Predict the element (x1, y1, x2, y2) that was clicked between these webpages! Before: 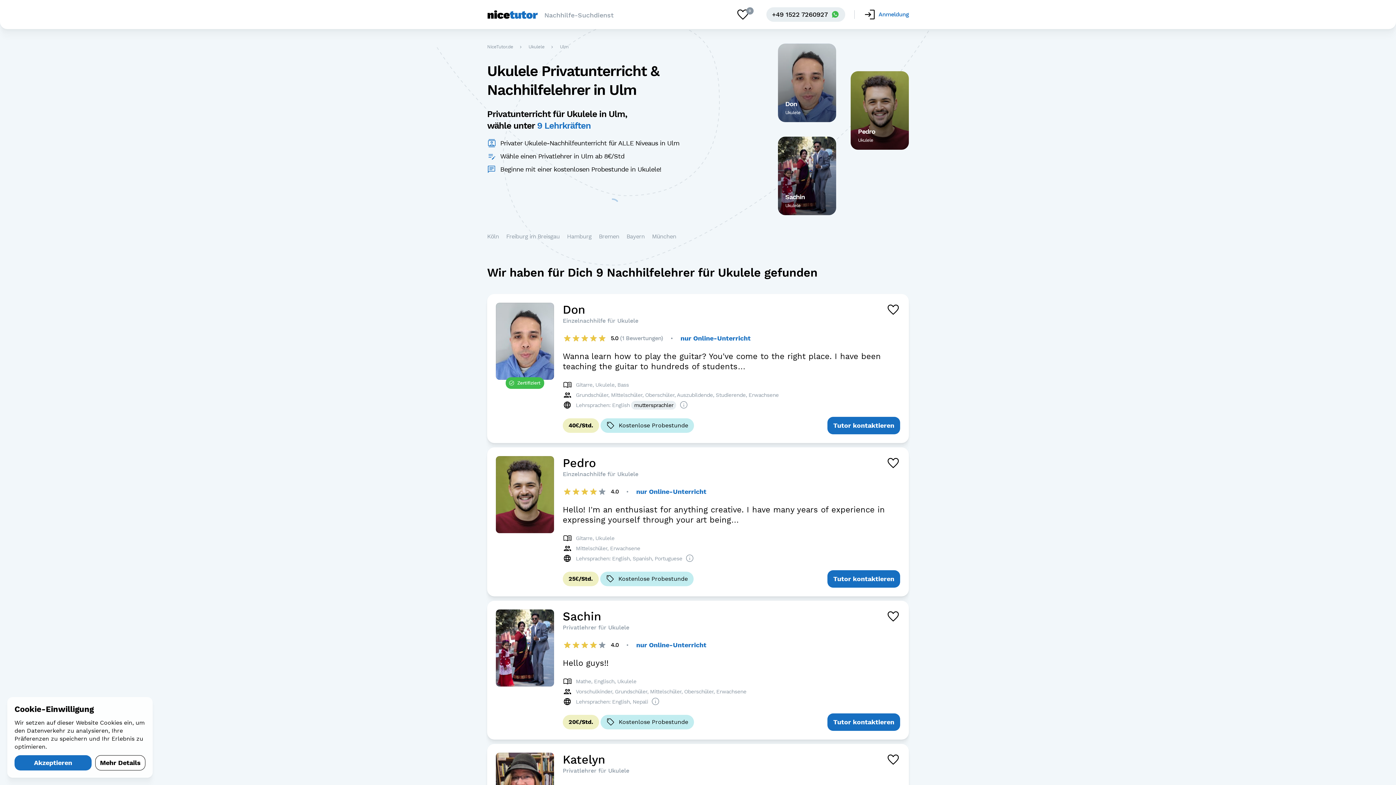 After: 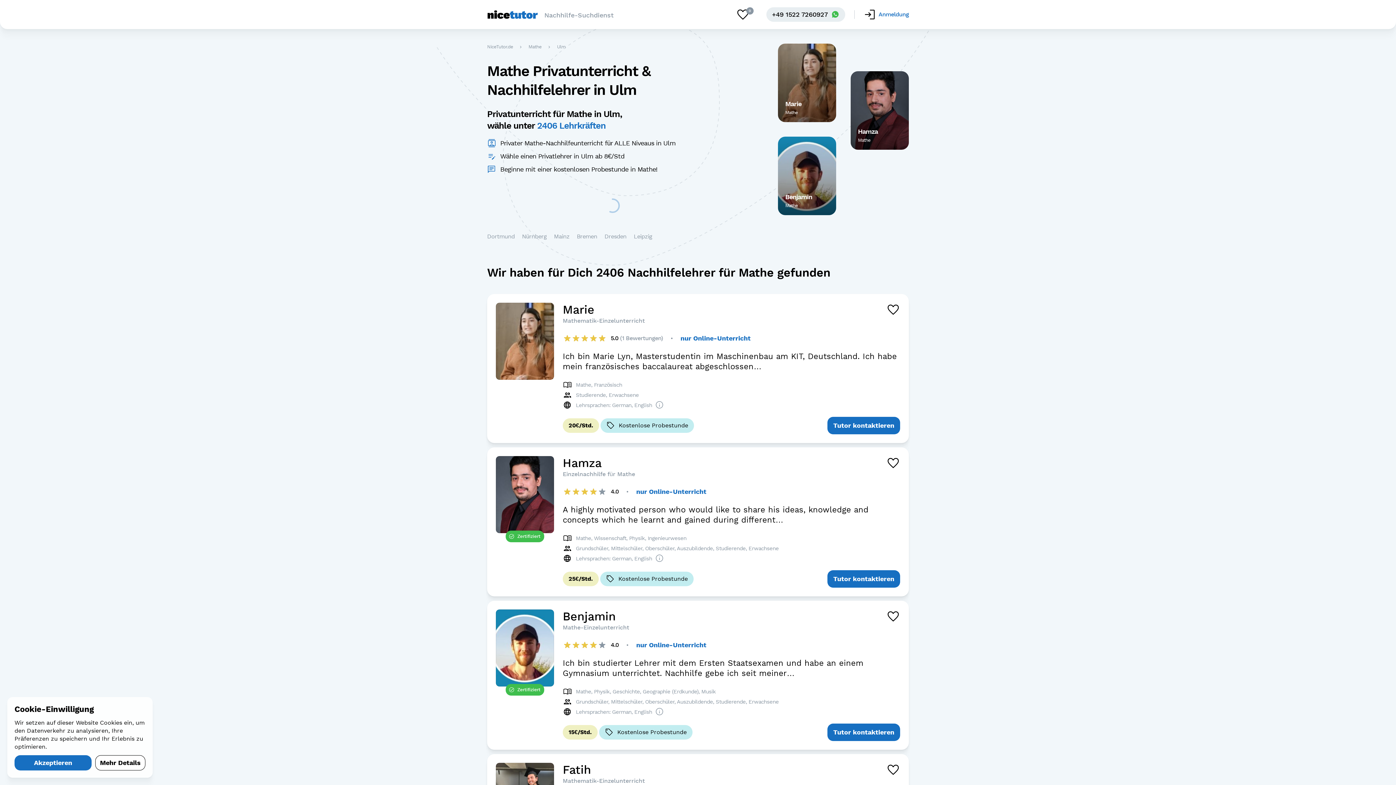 Action: label: Mathe bbox: (576, 678, 591, 685)